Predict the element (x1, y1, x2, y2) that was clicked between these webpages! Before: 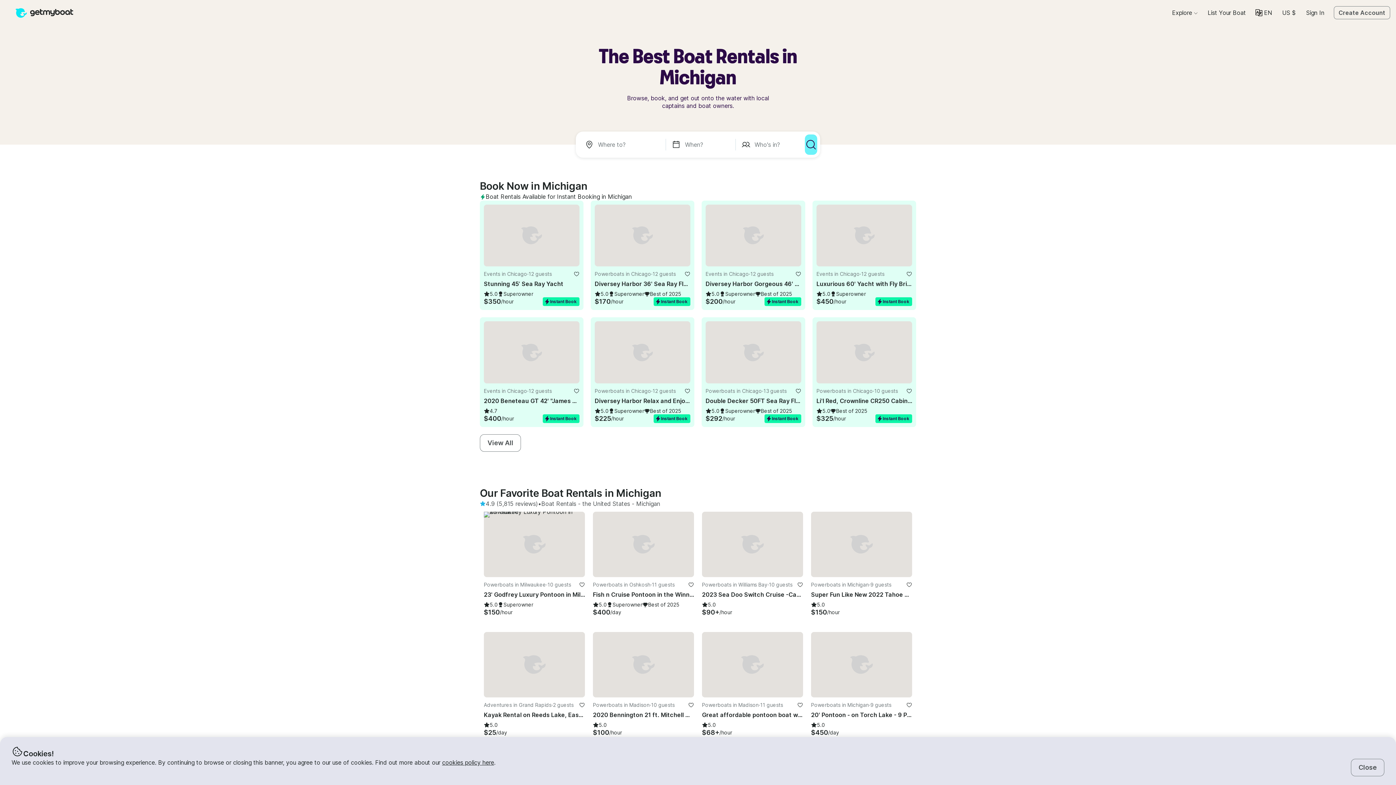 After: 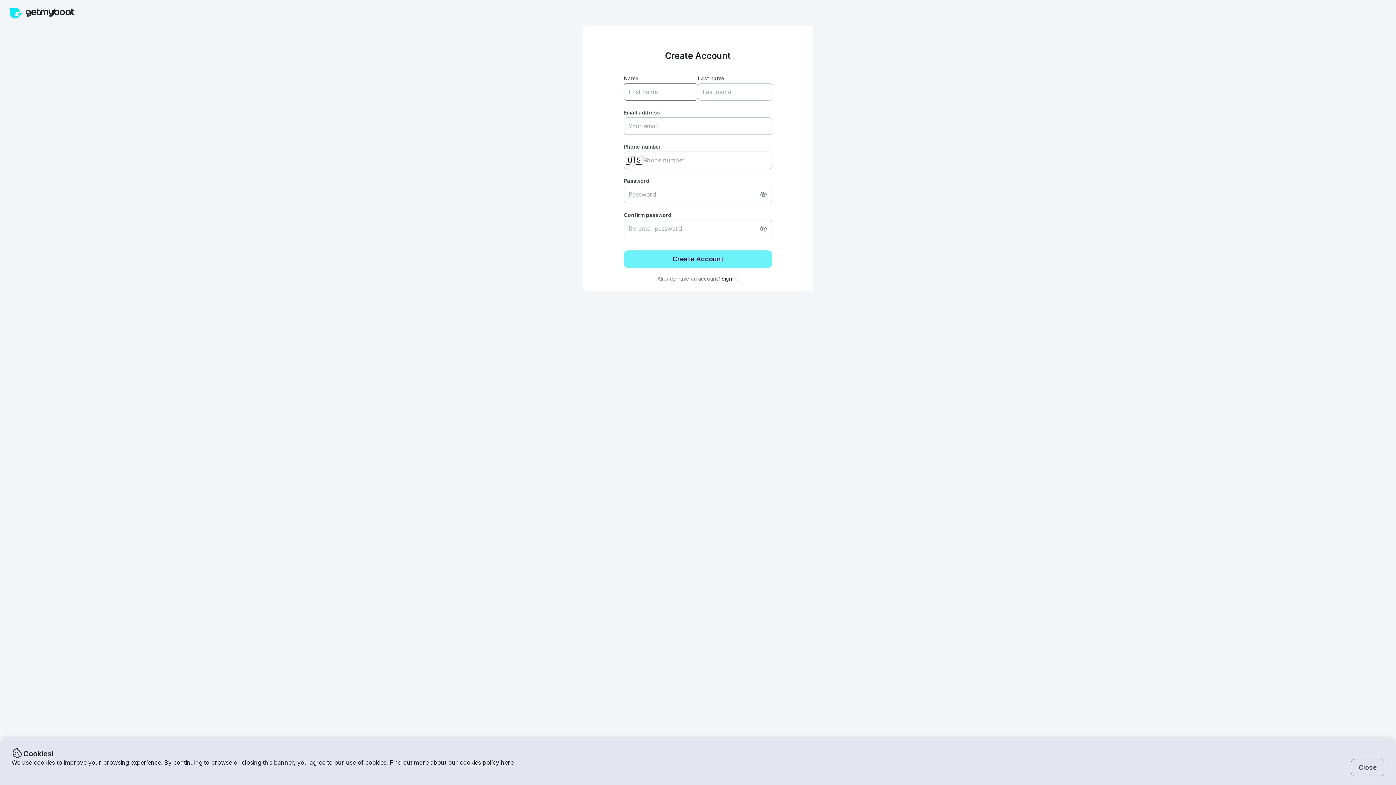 Action: label: favorite listing bbox: (795, 388, 801, 394)